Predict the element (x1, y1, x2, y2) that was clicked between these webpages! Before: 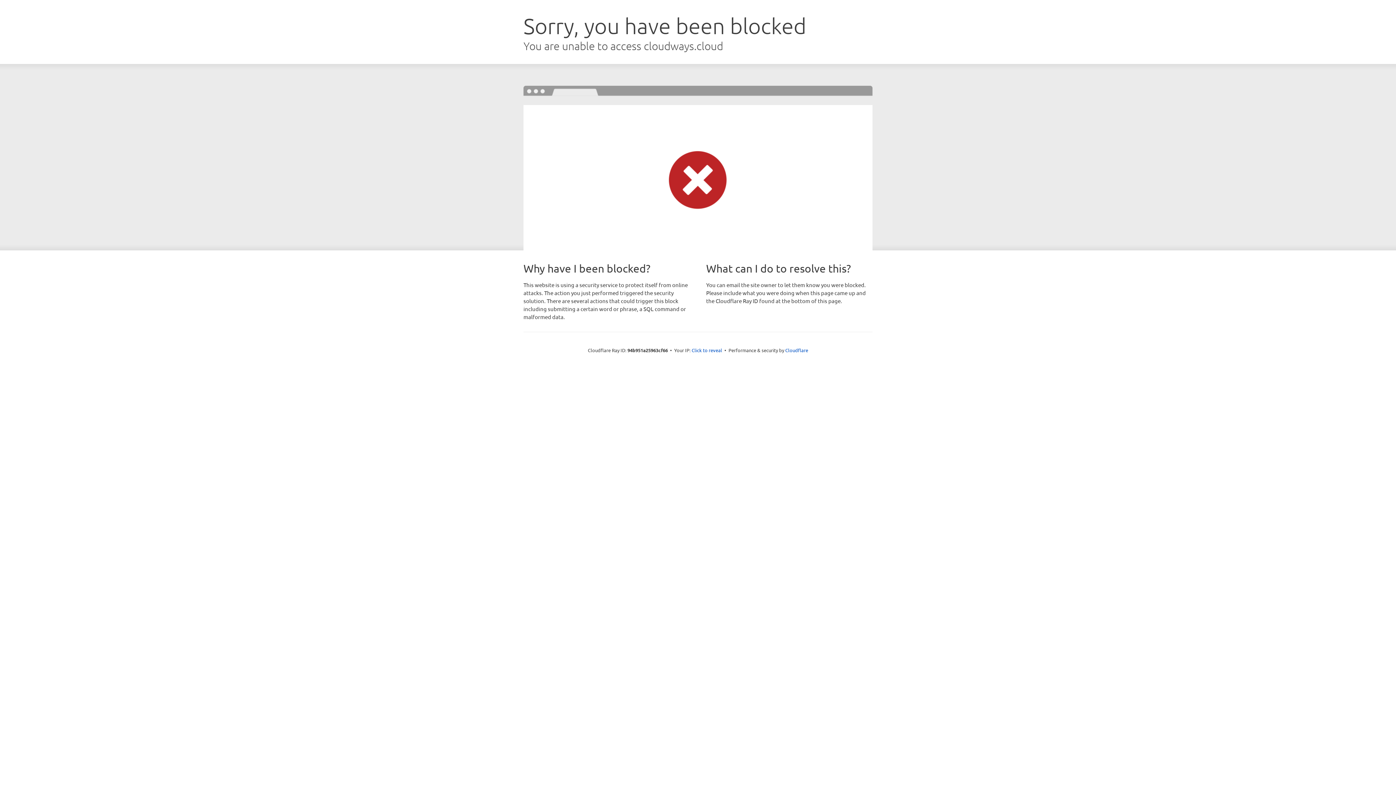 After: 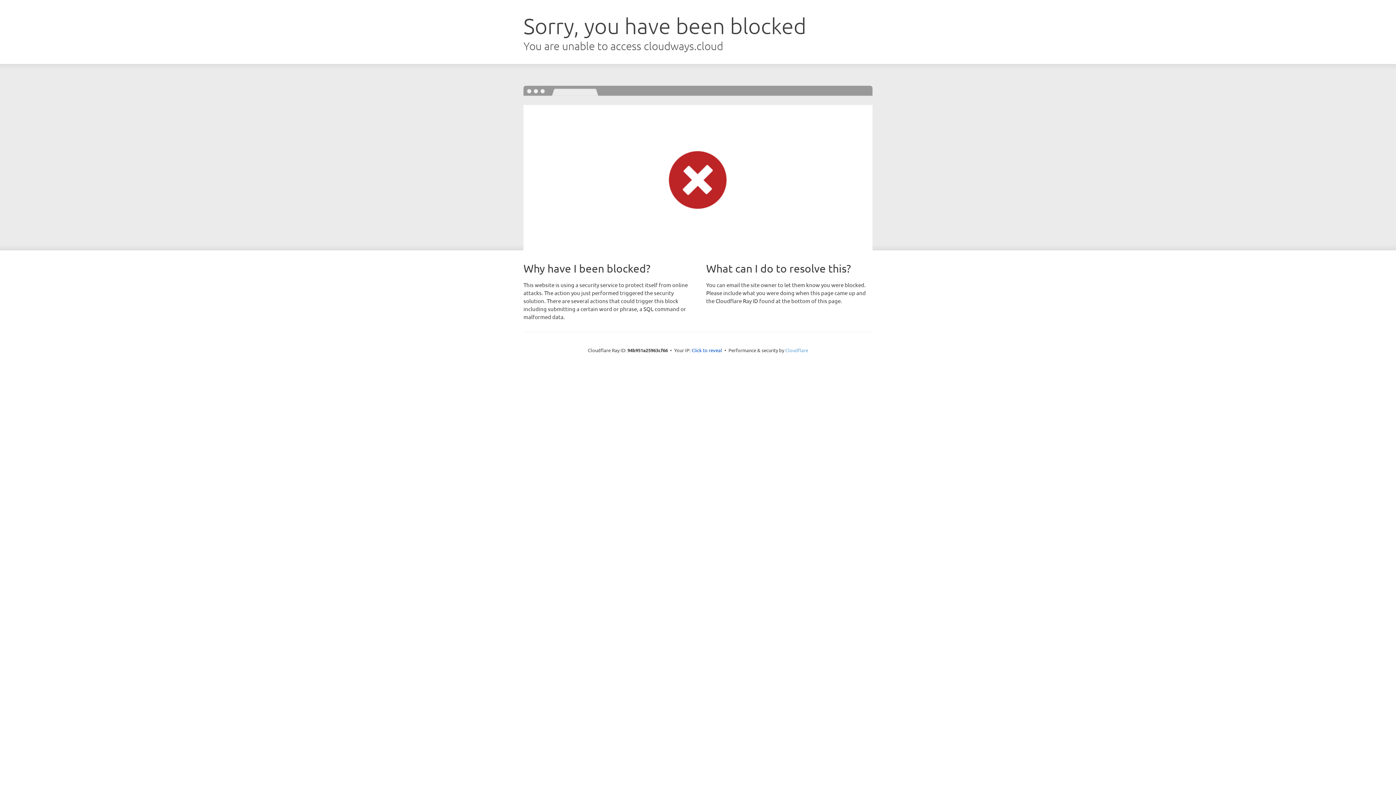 Action: label: Cloudflare bbox: (785, 347, 808, 353)